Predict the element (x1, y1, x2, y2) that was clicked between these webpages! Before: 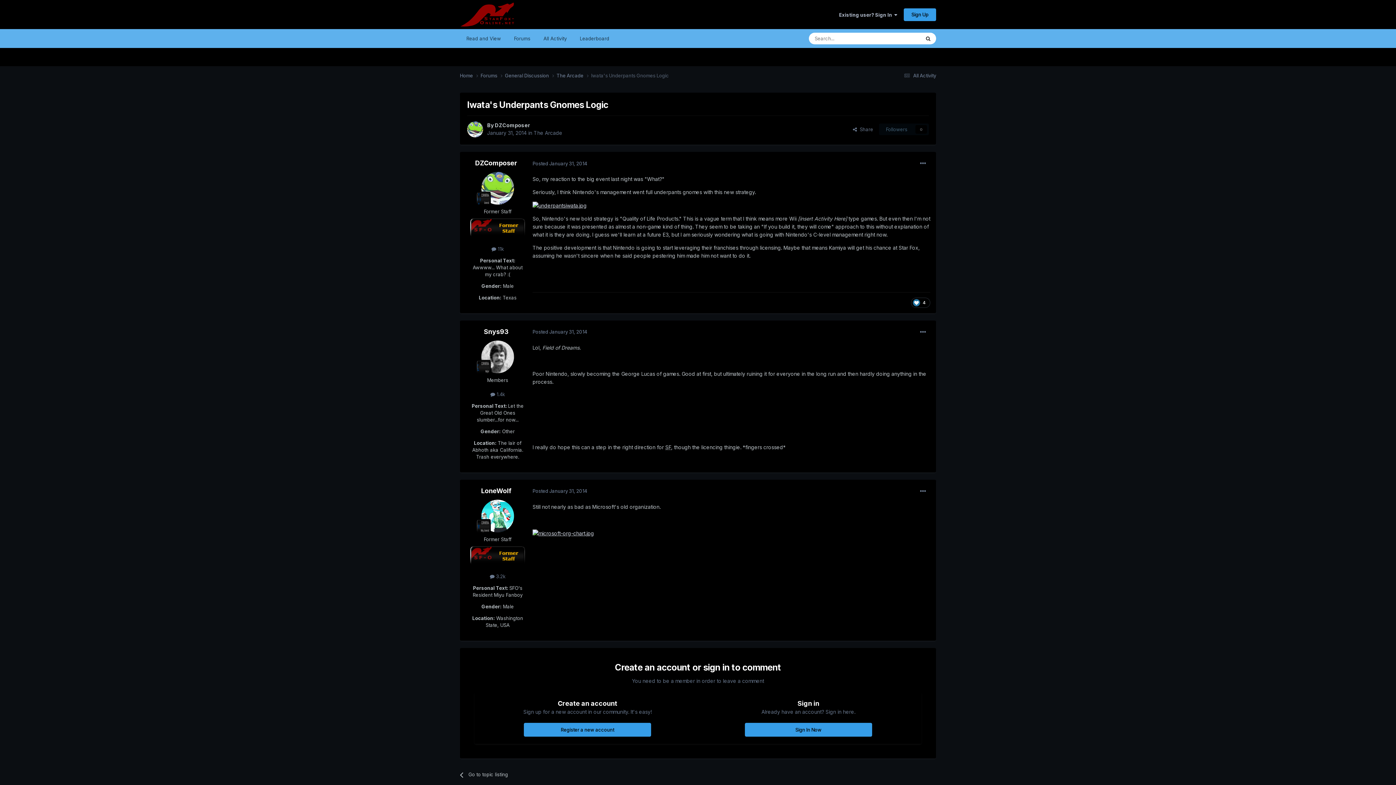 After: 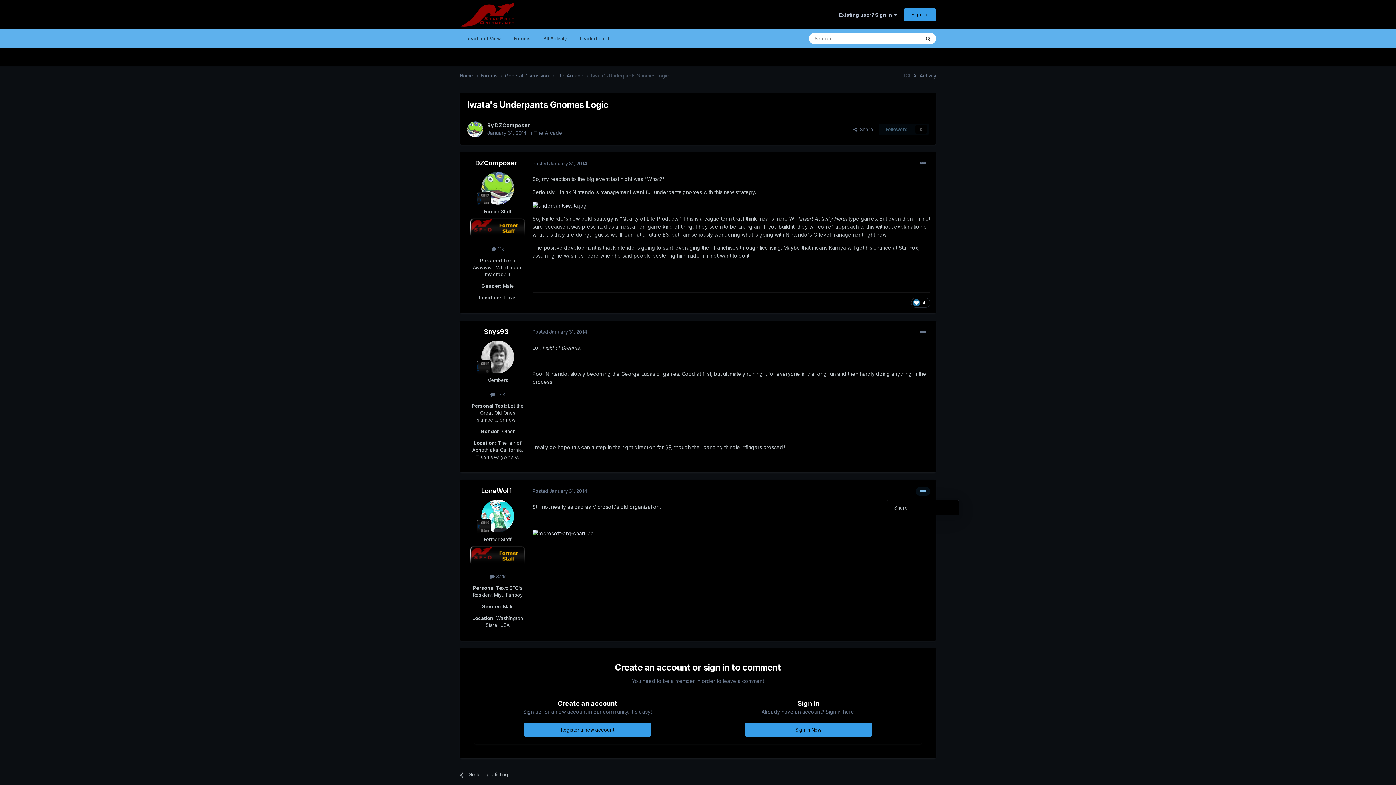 Action: bbox: (916, 487, 930, 495)